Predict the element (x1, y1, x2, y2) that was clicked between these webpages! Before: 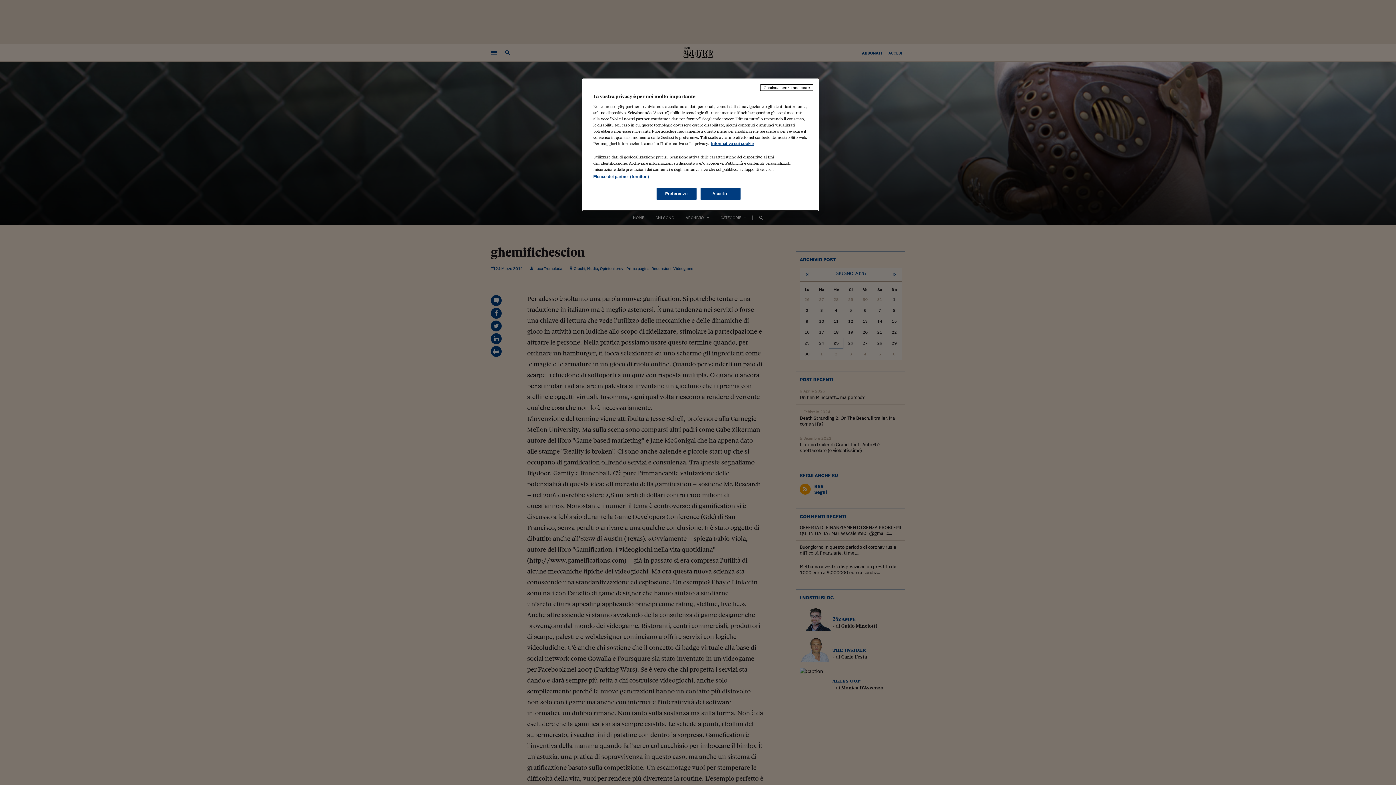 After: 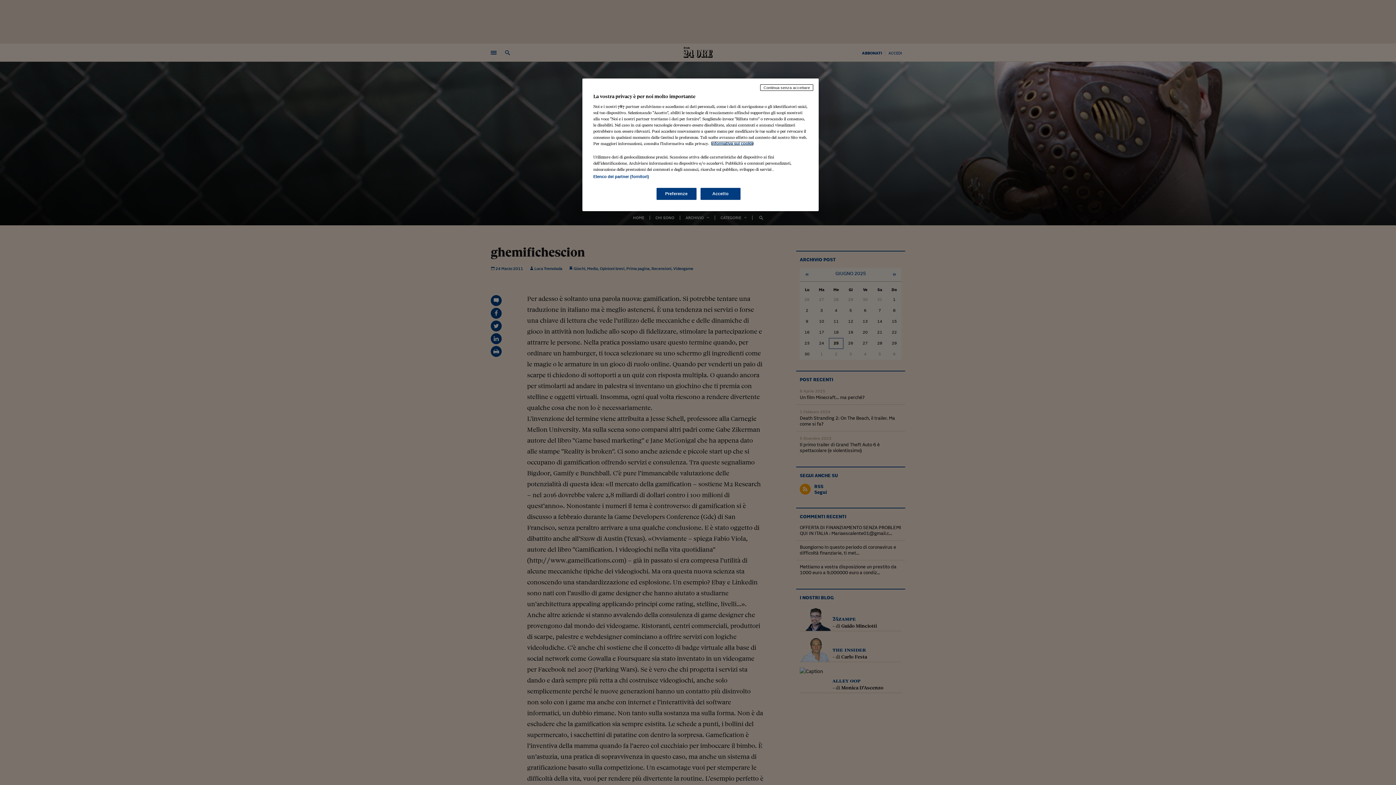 Action: bbox: (711, 141, 753, 145) label: Maggiori informazioni sulla tua privacy, apre in una nuova scheda